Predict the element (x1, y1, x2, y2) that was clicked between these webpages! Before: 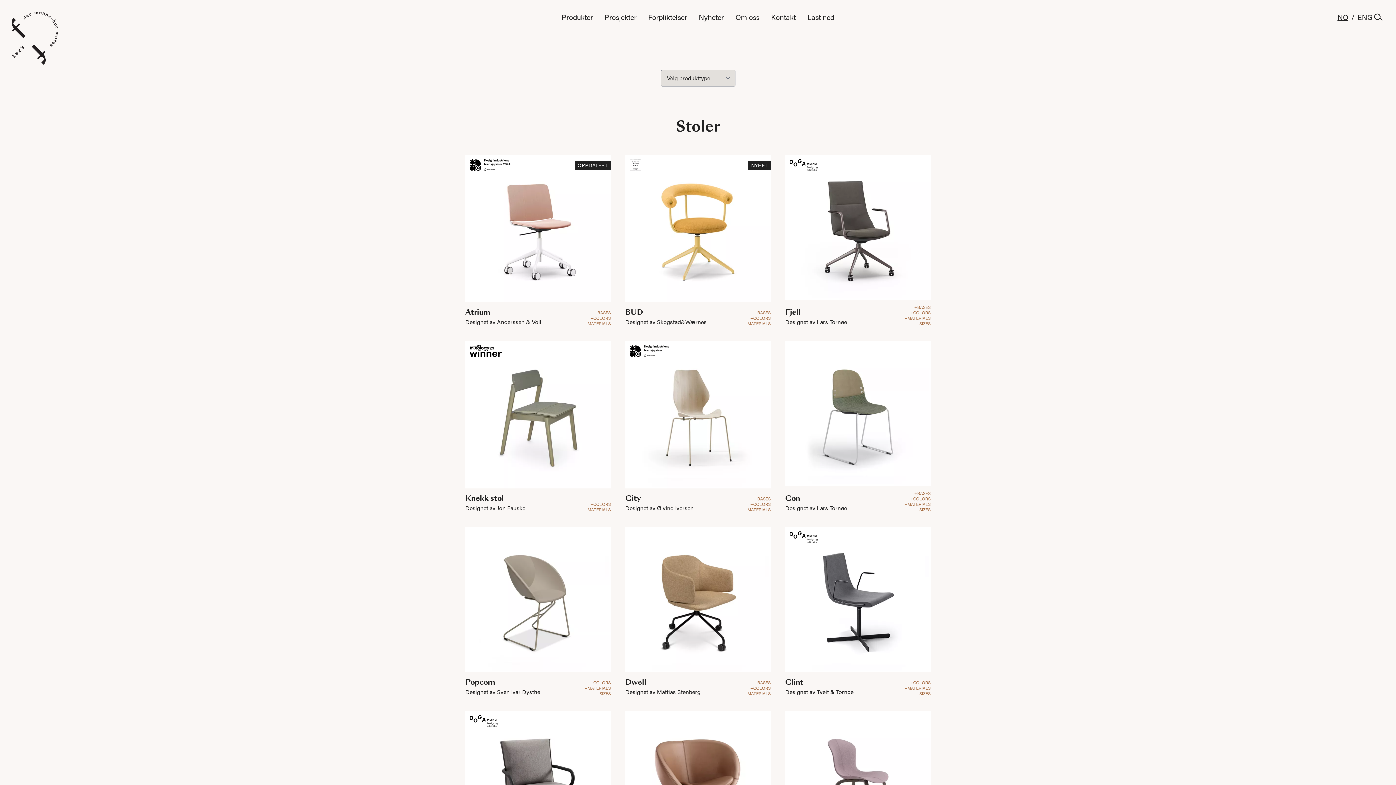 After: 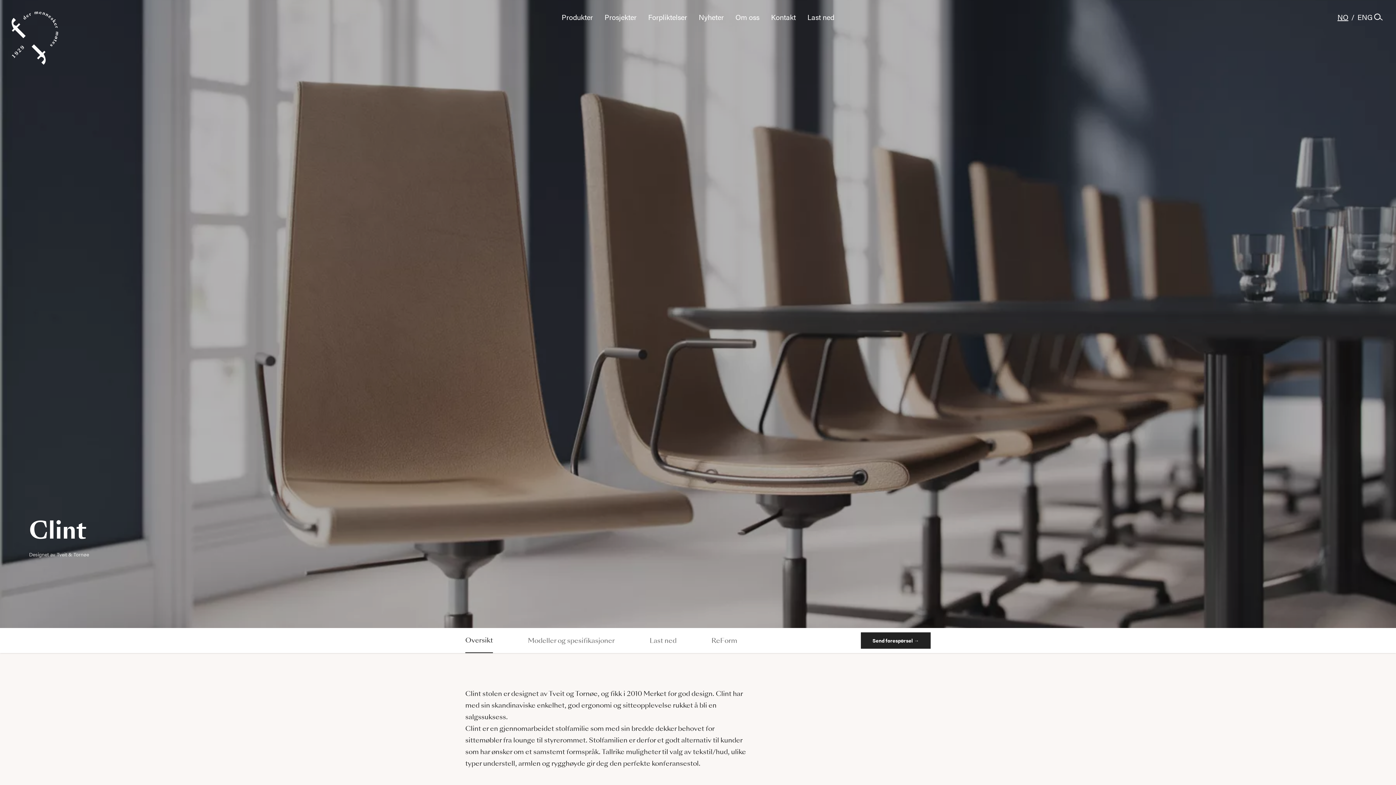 Action: label: Clint
Designet av Tveit & Tornøe
+COLORS
+MATERIALS
+SIZES bbox: (785, 527, 930, 696)